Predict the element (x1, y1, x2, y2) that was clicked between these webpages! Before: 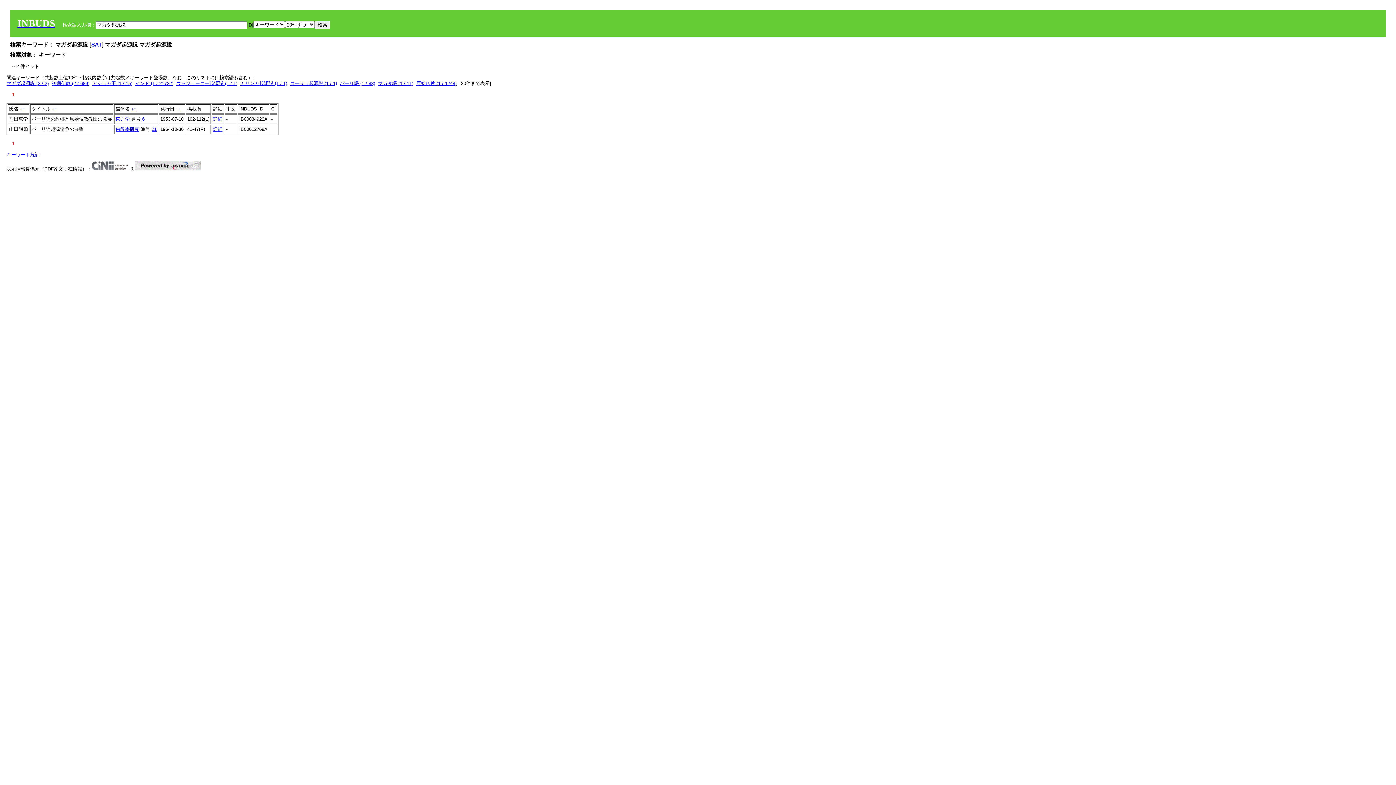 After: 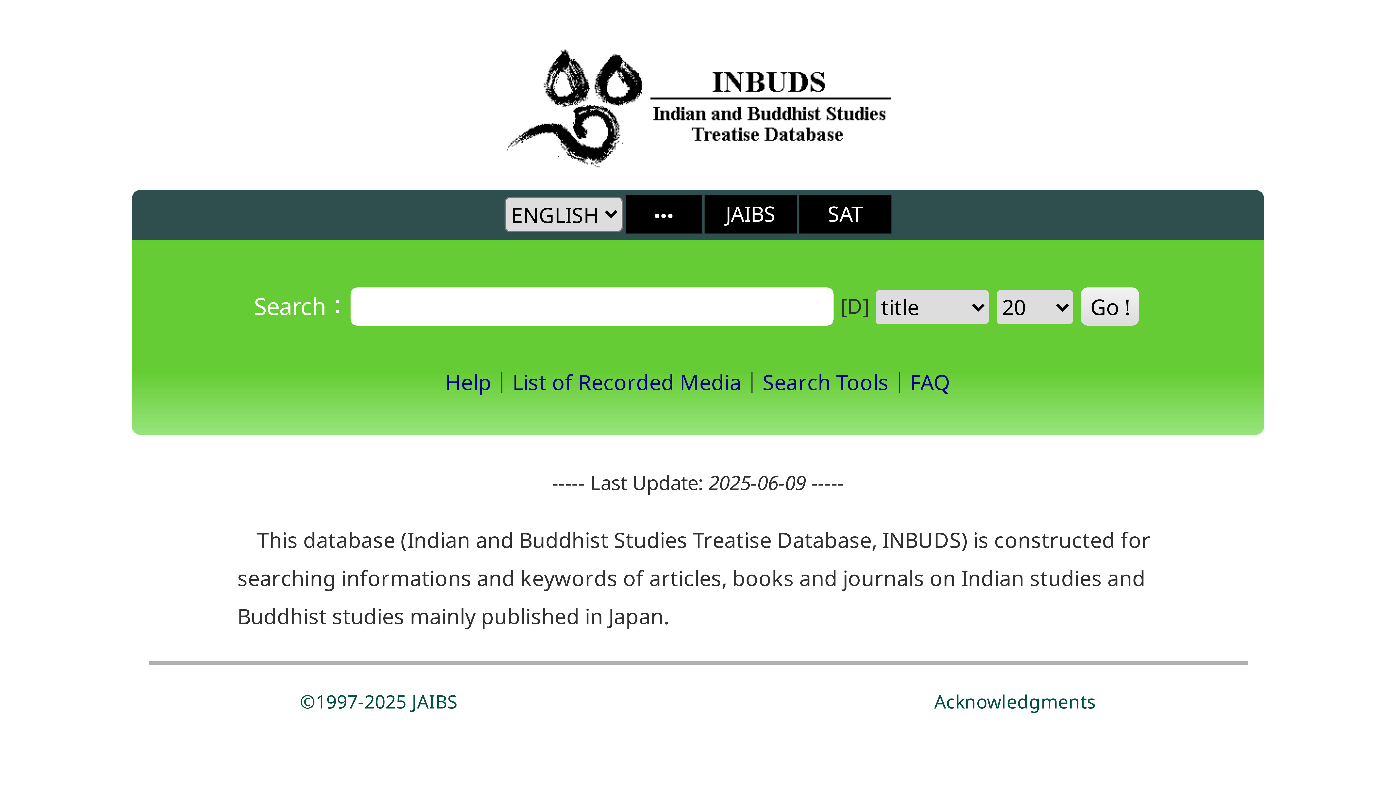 Action: label: INBUDS bbox: (17, 22, 55, 27)